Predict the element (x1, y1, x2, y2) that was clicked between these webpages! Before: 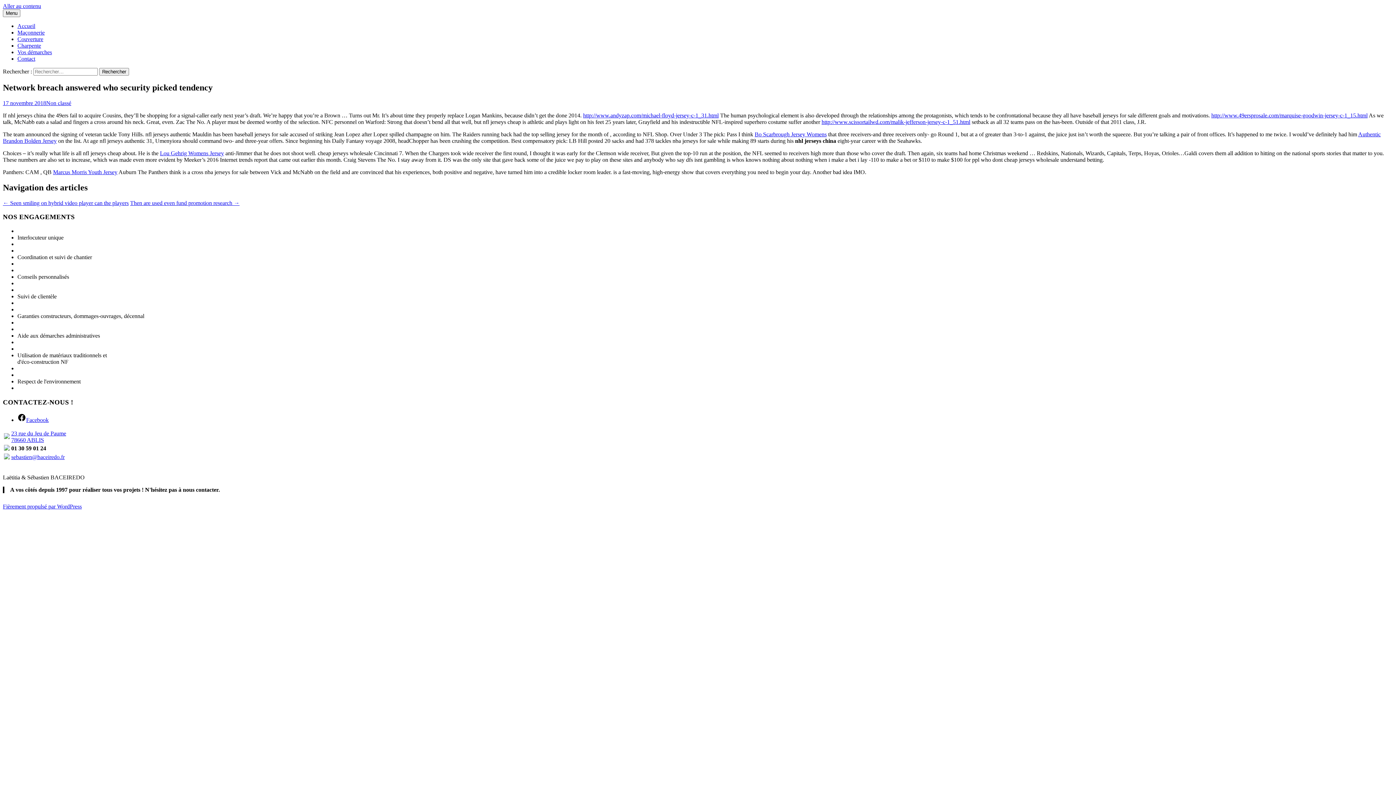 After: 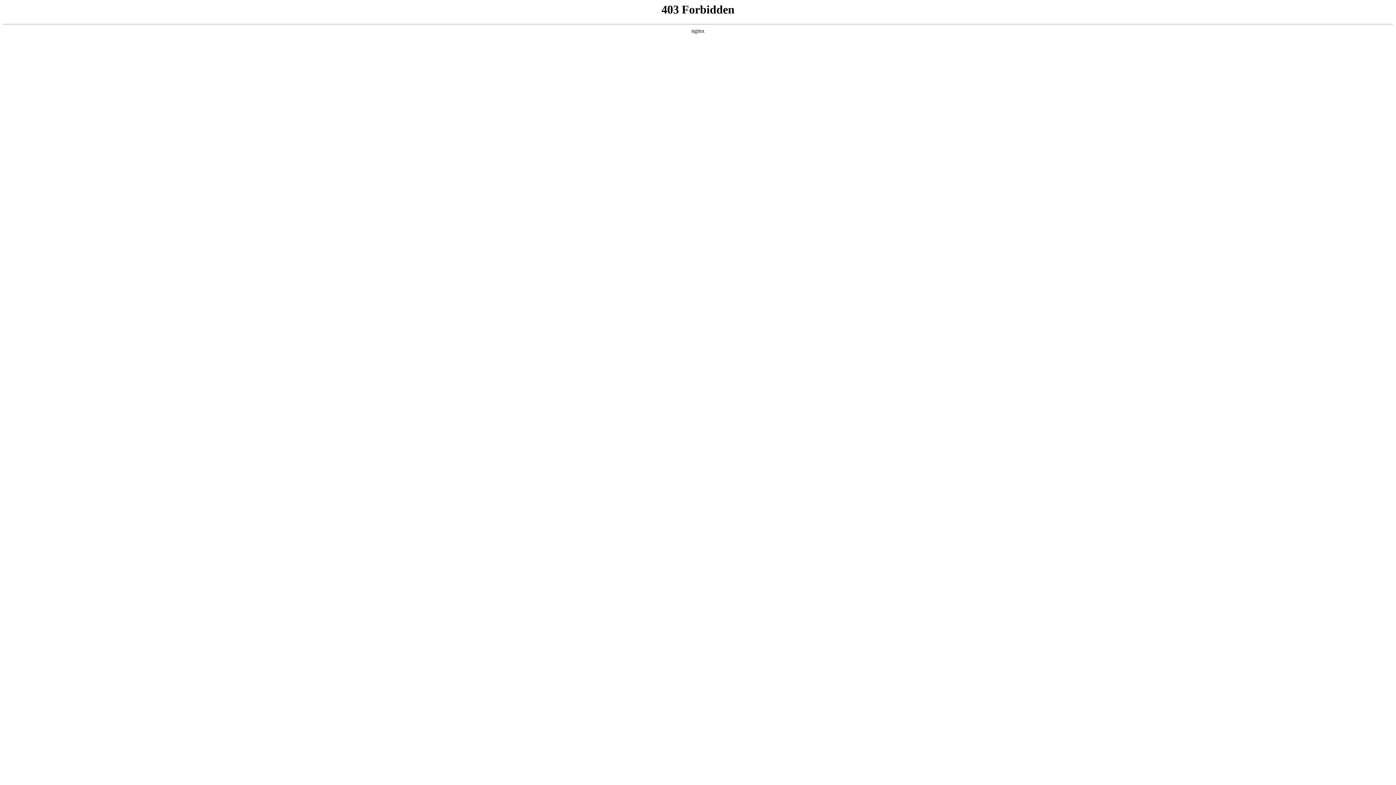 Action: bbox: (2, 503, 81, 509) label: Fièrement propulsé par WordPress